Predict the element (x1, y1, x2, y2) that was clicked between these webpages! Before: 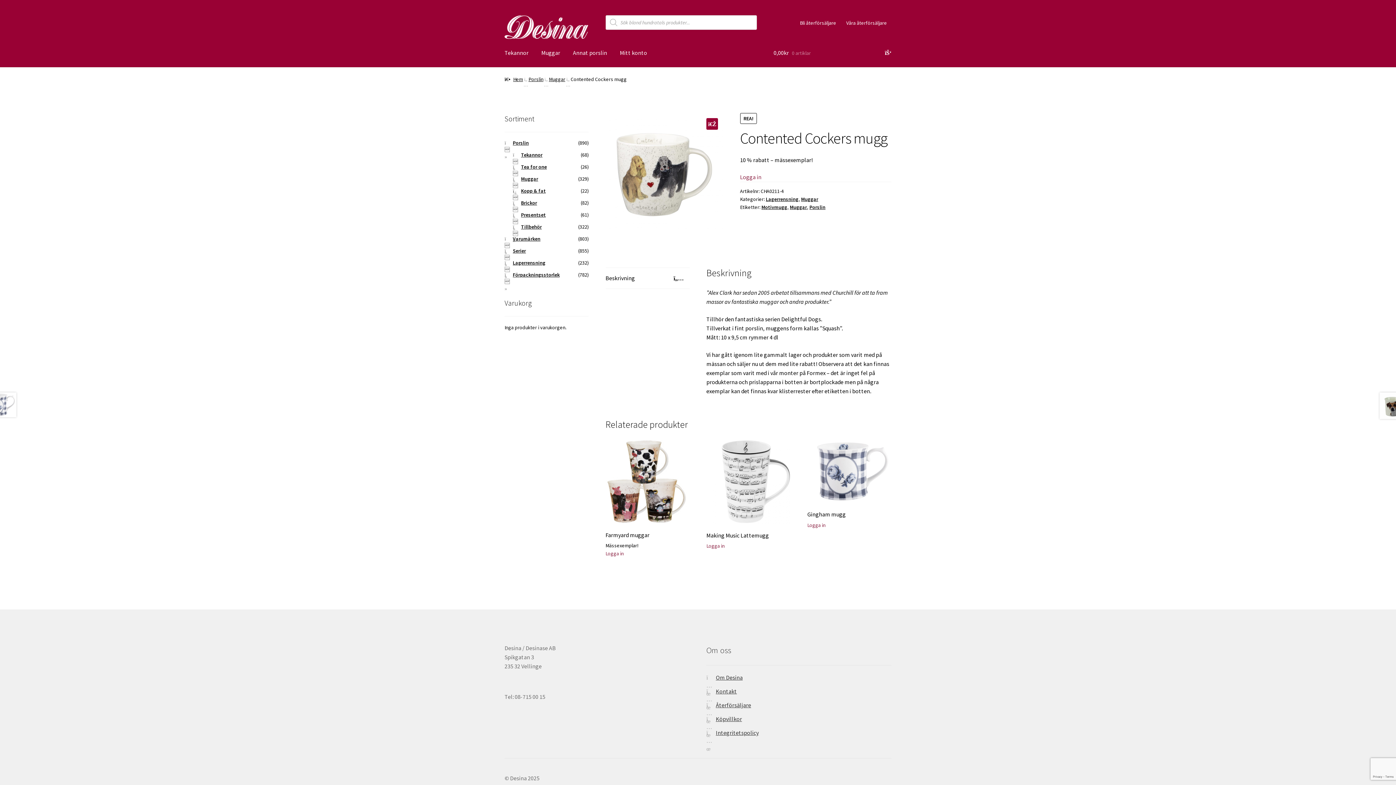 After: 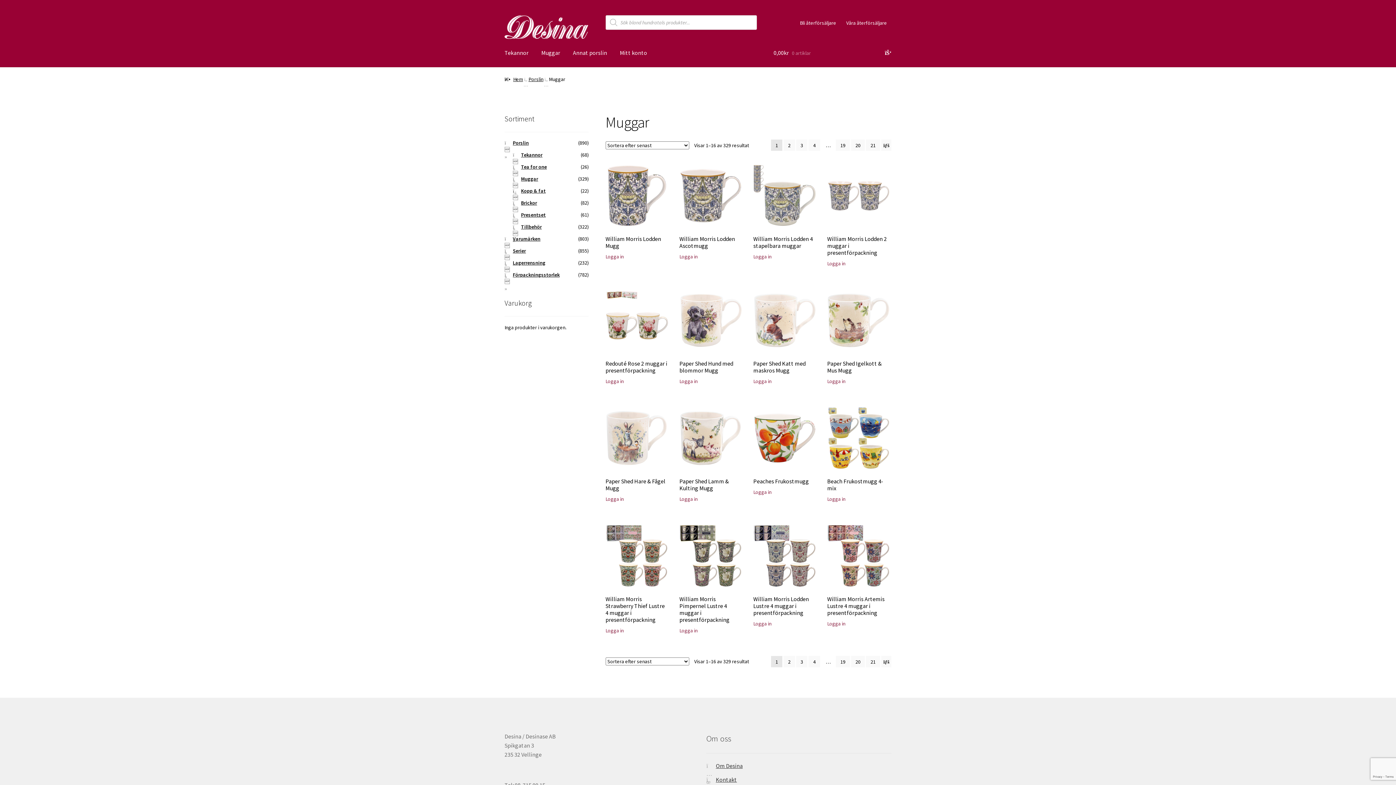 Action: bbox: (801, 196, 818, 202) label: Muggar